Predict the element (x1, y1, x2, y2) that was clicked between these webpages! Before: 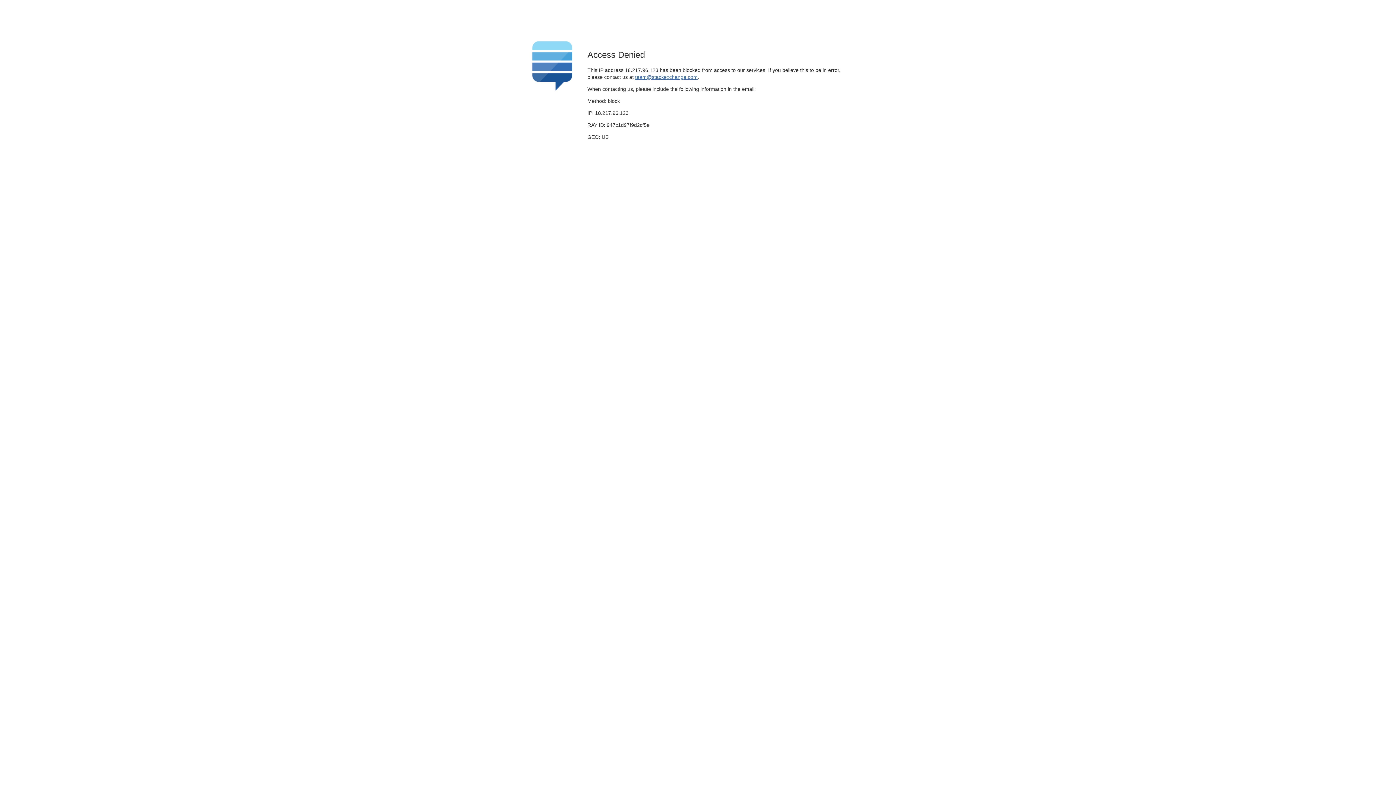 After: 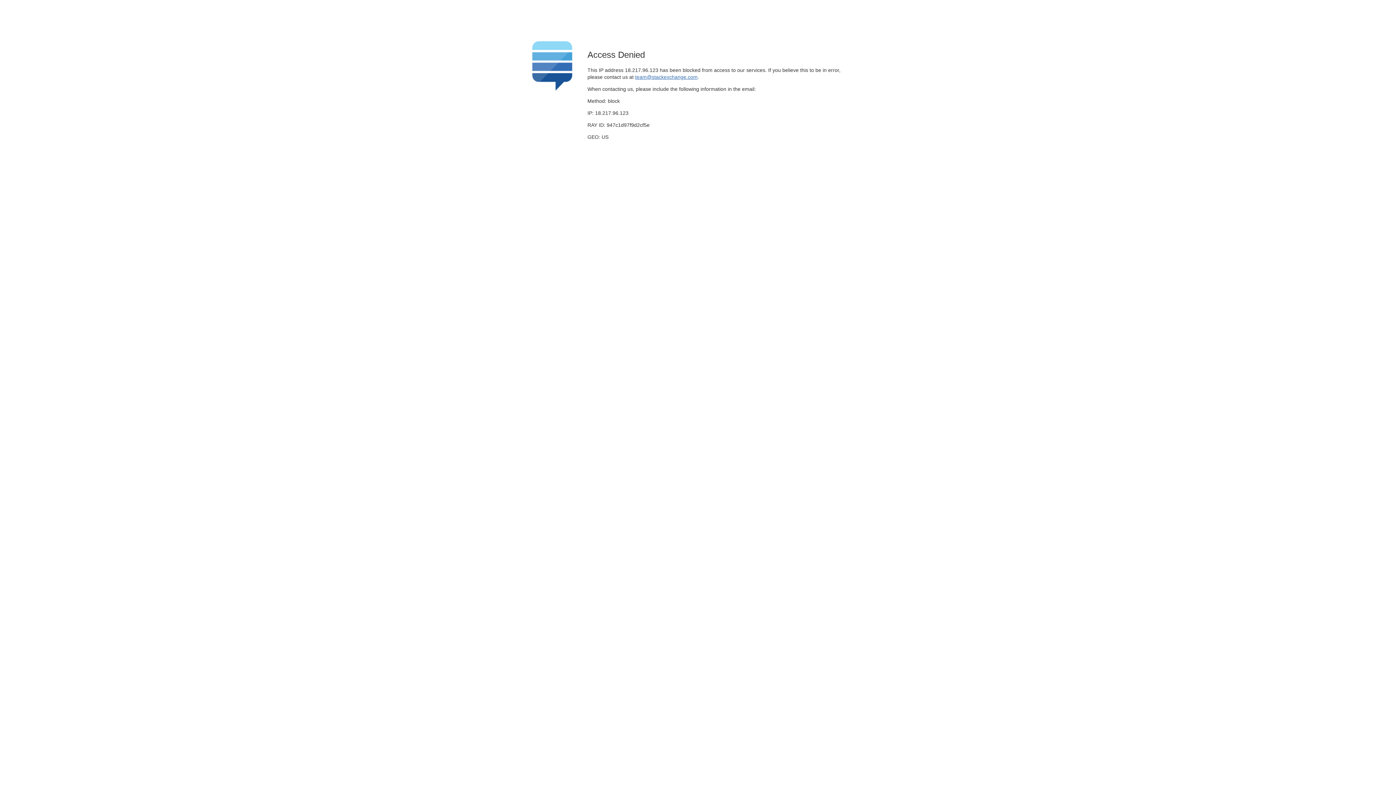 Action: bbox: (635, 74, 697, 79) label: team@stackexchange.com